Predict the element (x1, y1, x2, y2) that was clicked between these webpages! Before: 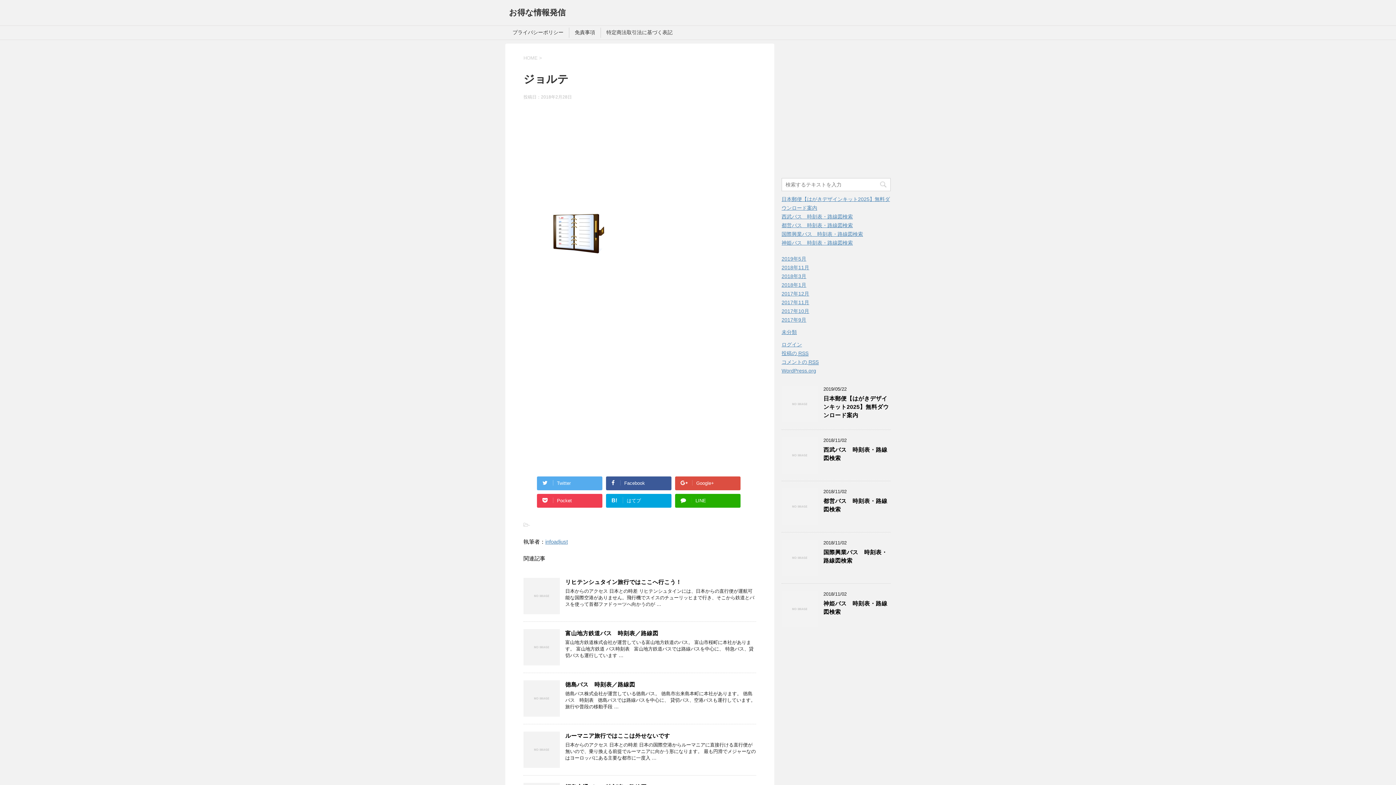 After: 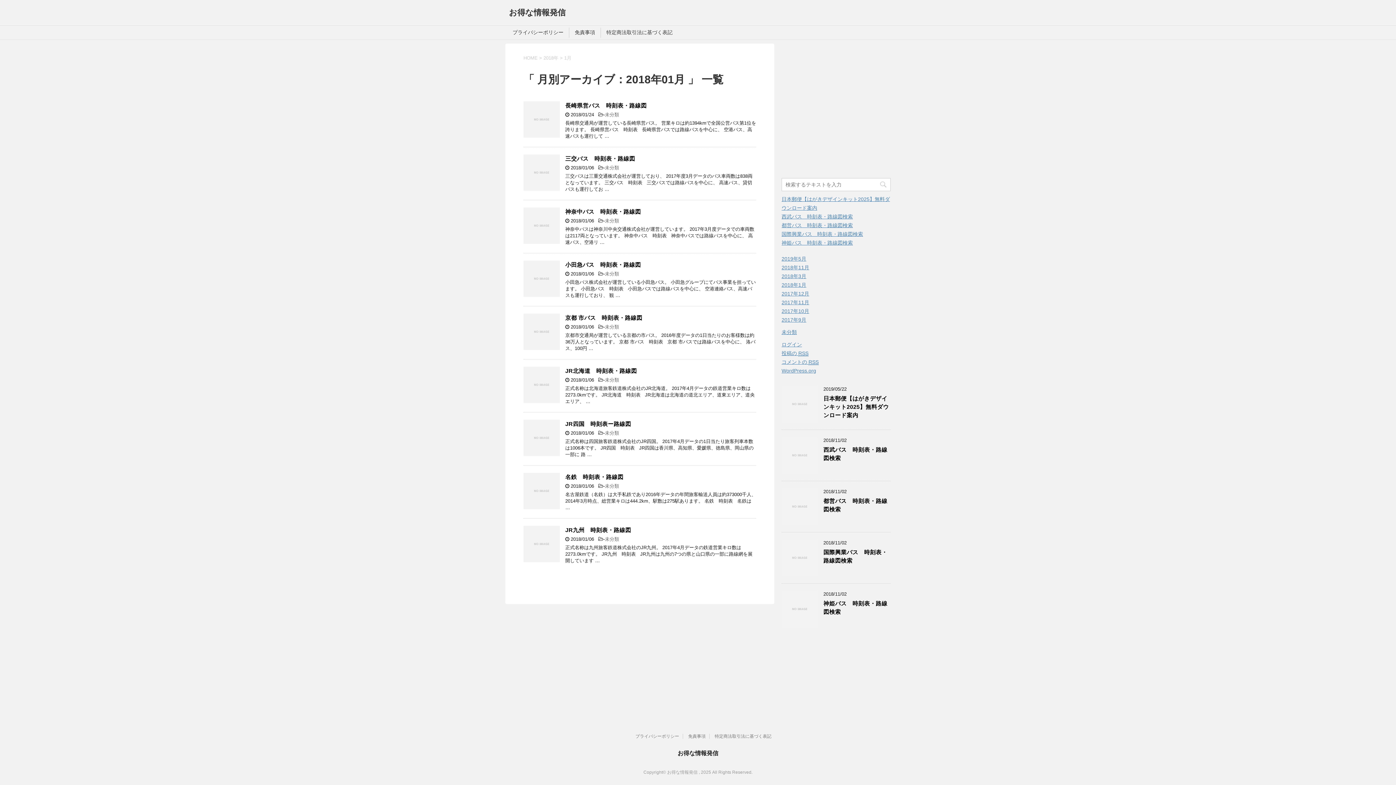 Action: bbox: (781, 282, 806, 288) label: 2018年1月